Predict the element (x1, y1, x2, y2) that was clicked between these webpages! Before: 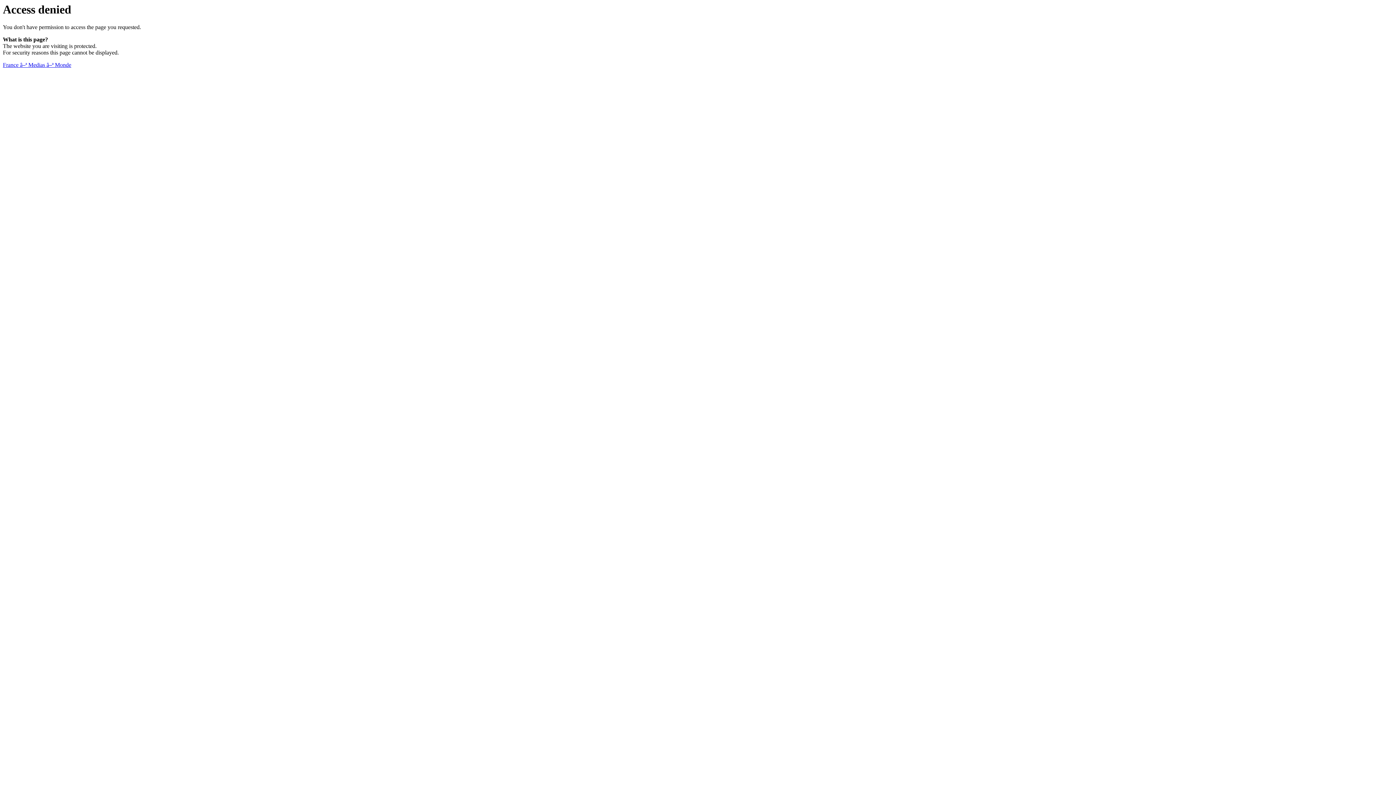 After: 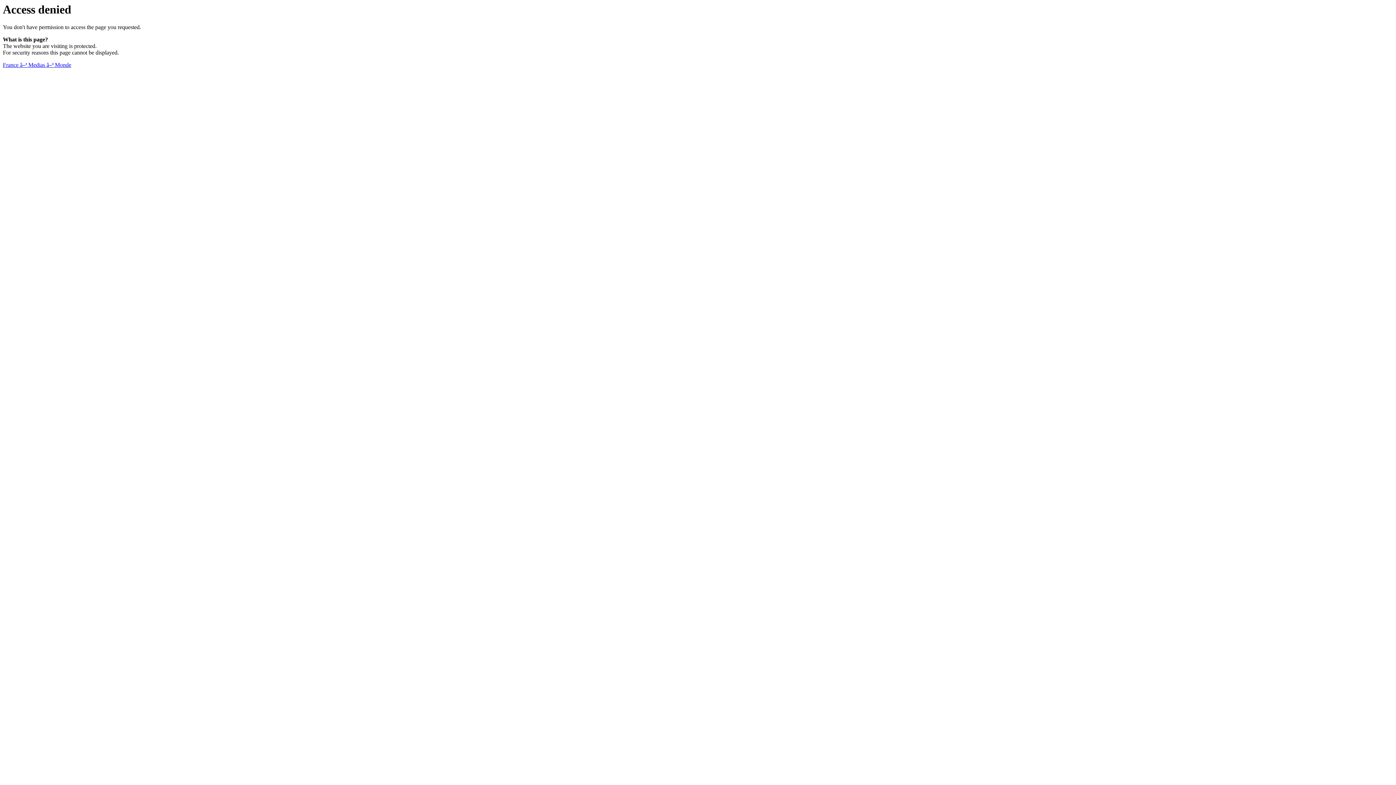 Action: label: France â–ª Medias â–ª Monde bbox: (2, 61, 71, 68)